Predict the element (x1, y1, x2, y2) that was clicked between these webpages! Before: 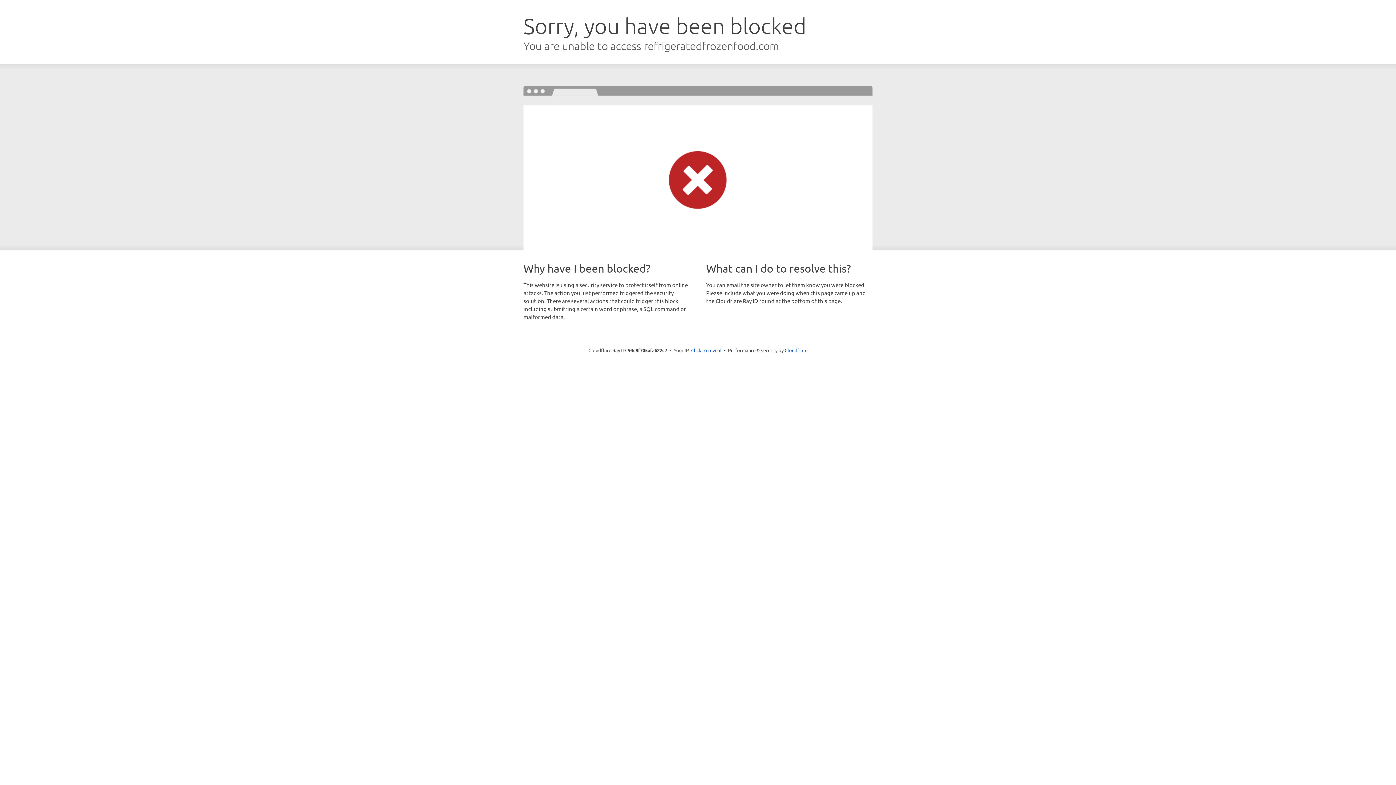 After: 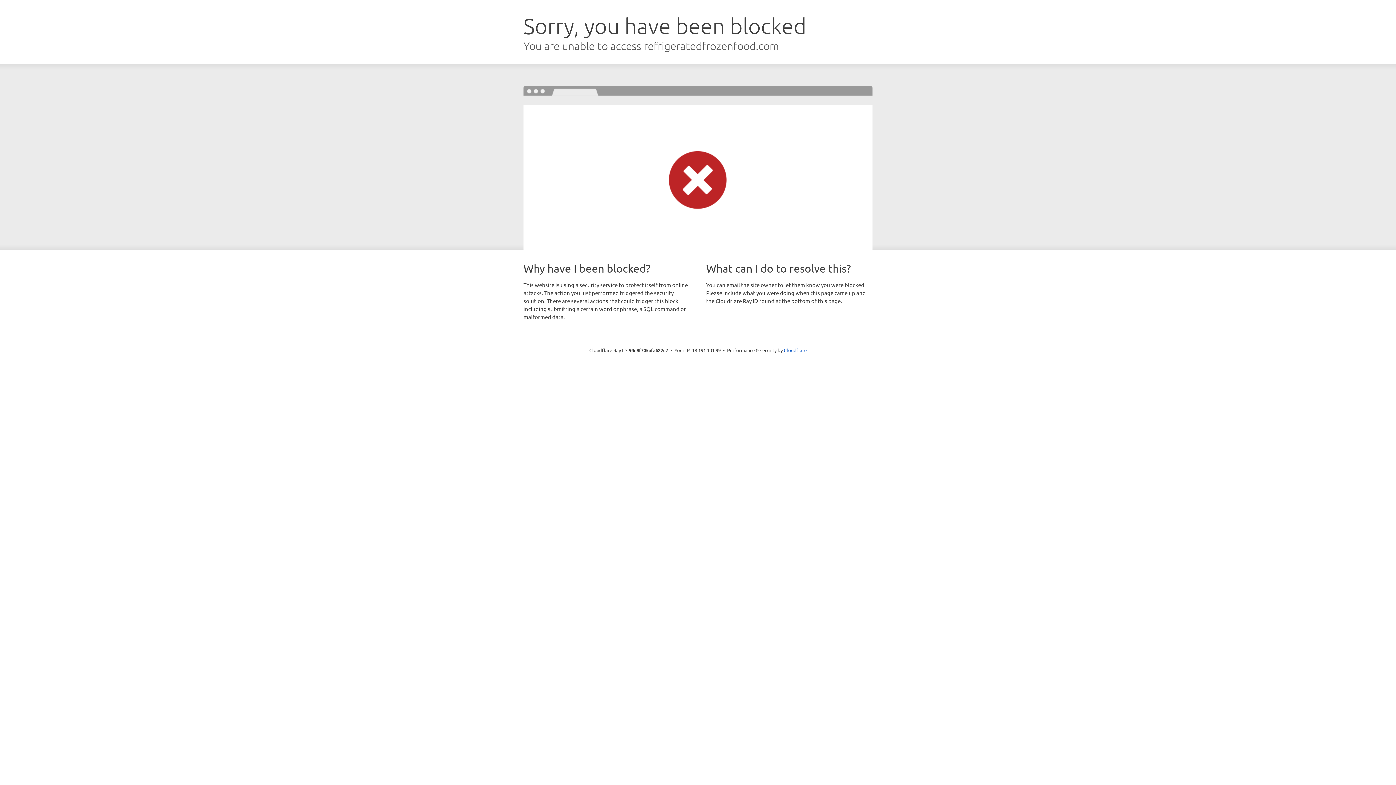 Action: label: Click to reveal bbox: (691, 346, 721, 353)